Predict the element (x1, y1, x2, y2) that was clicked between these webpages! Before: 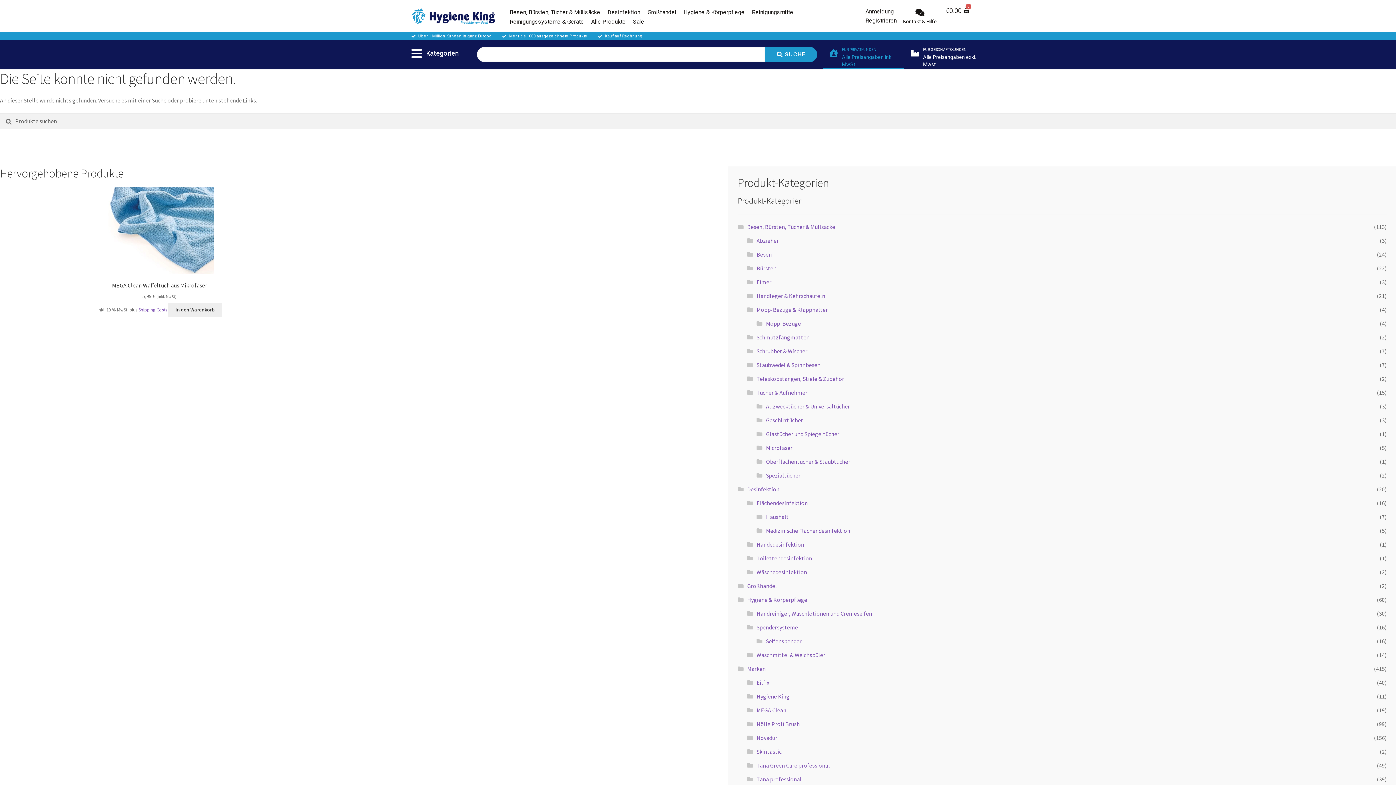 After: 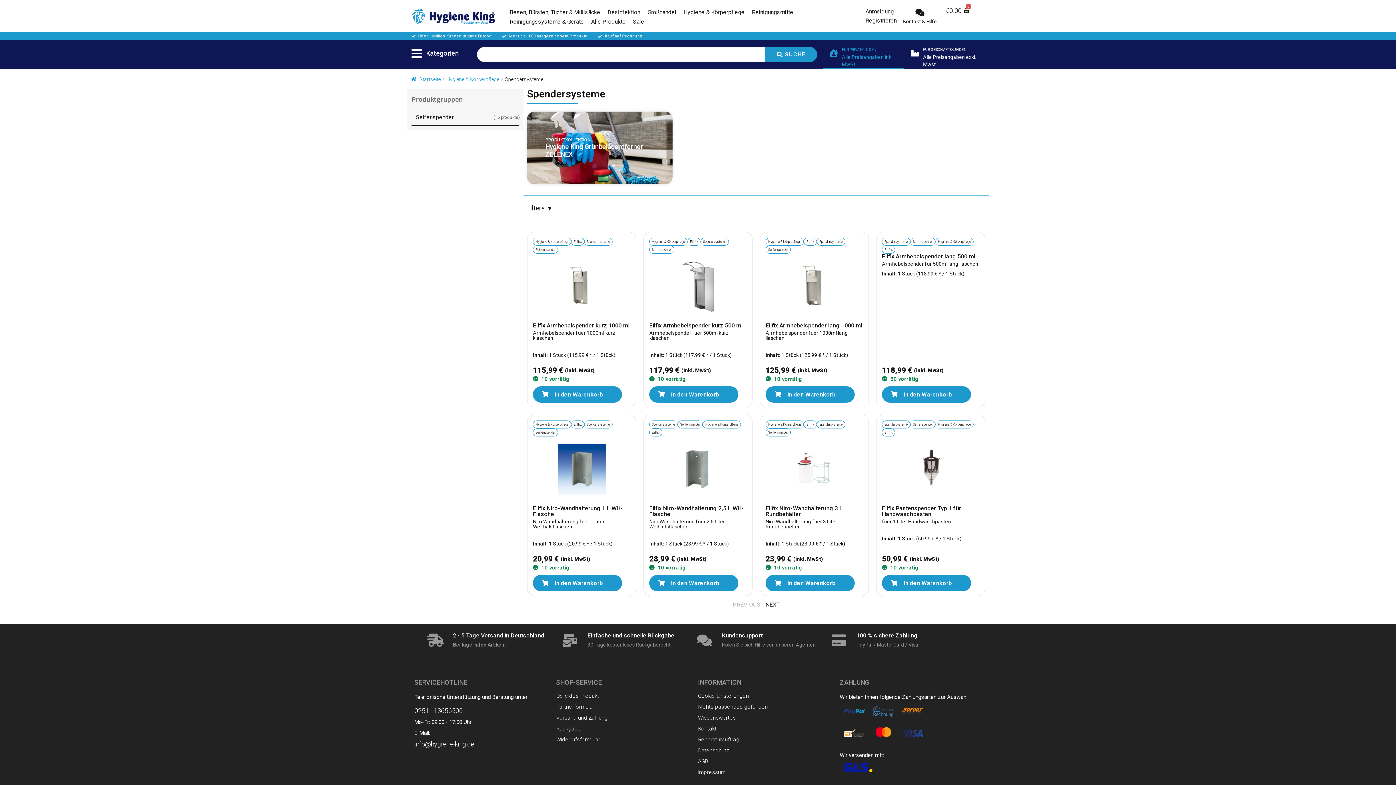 Action: label: Spendersysteme bbox: (756, 623, 798, 631)